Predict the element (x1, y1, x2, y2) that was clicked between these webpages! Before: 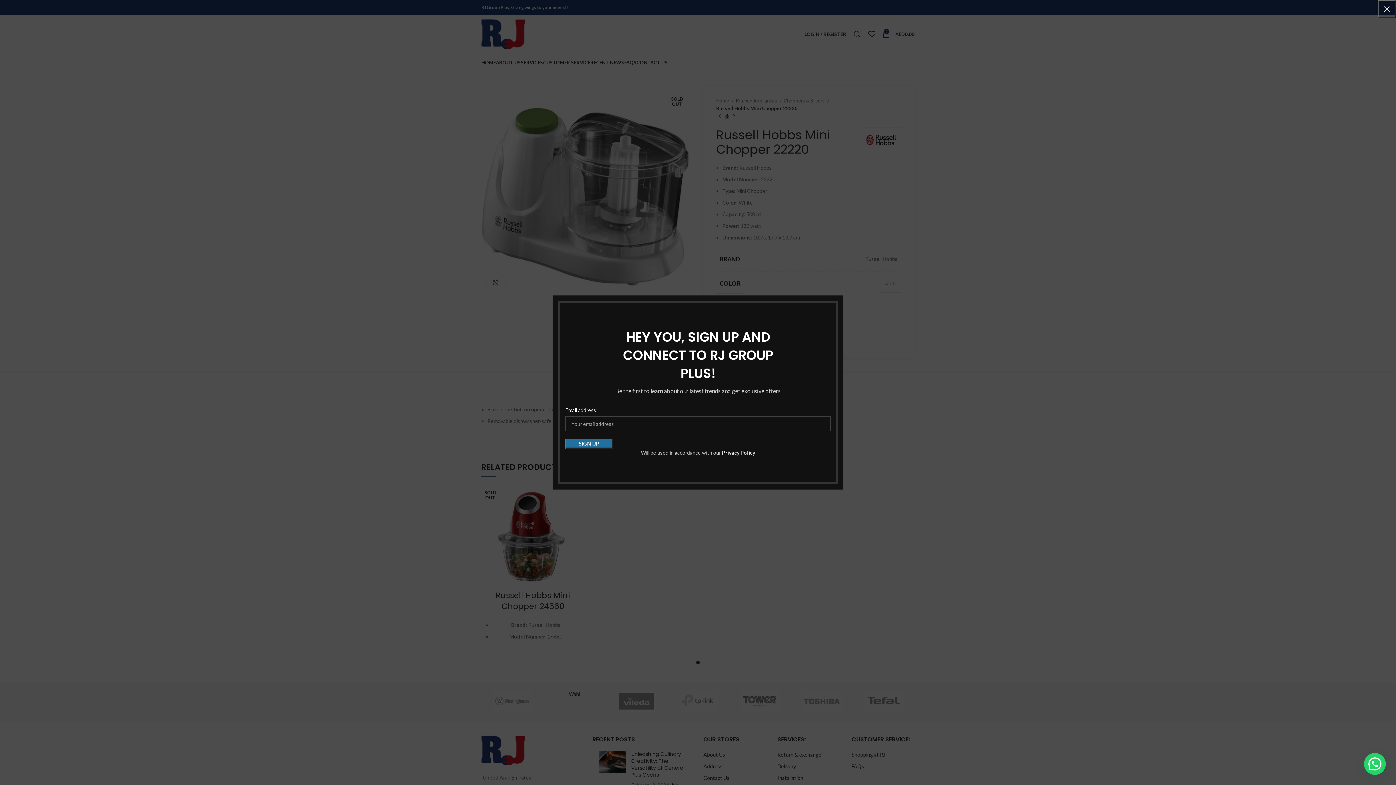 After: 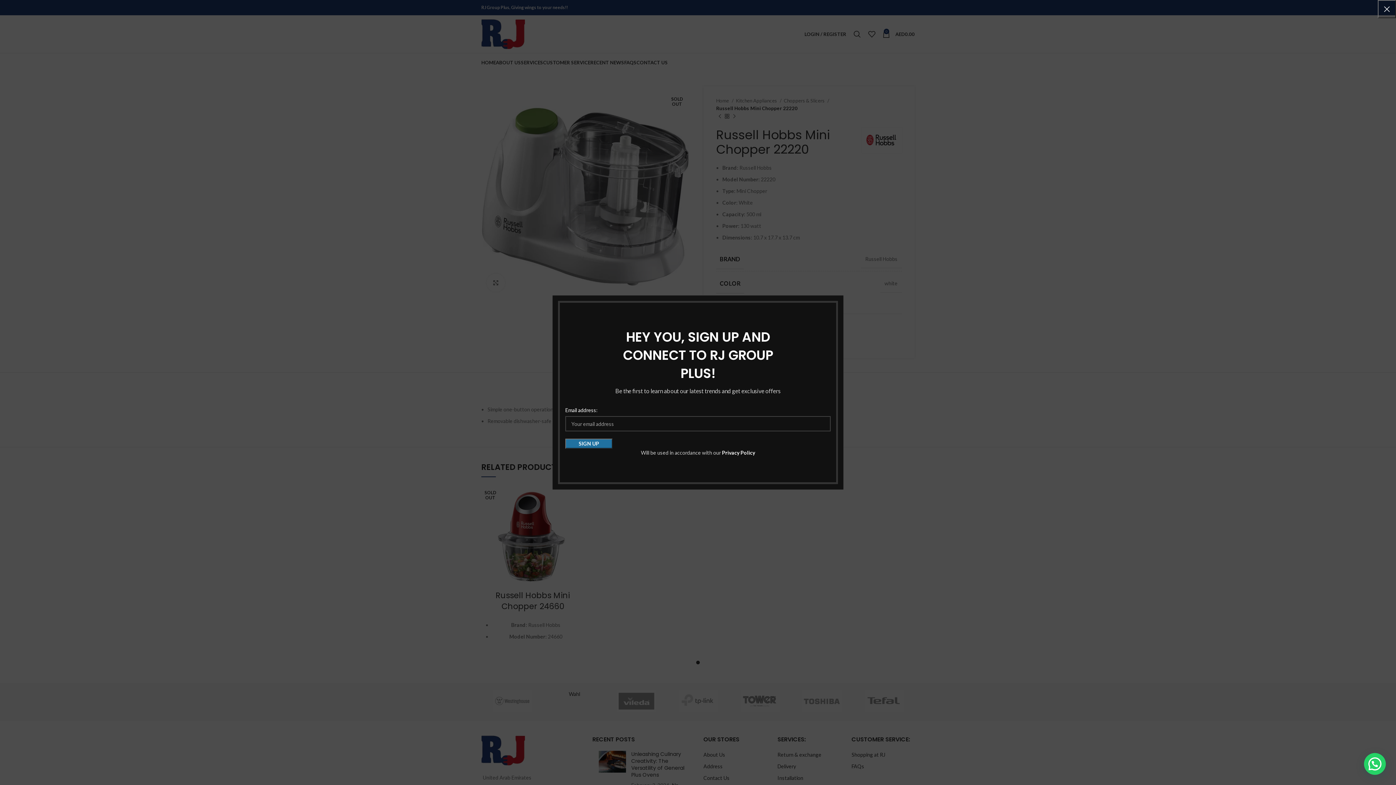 Action: label: Privacy Policy bbox: (719, 449, 752, 456)